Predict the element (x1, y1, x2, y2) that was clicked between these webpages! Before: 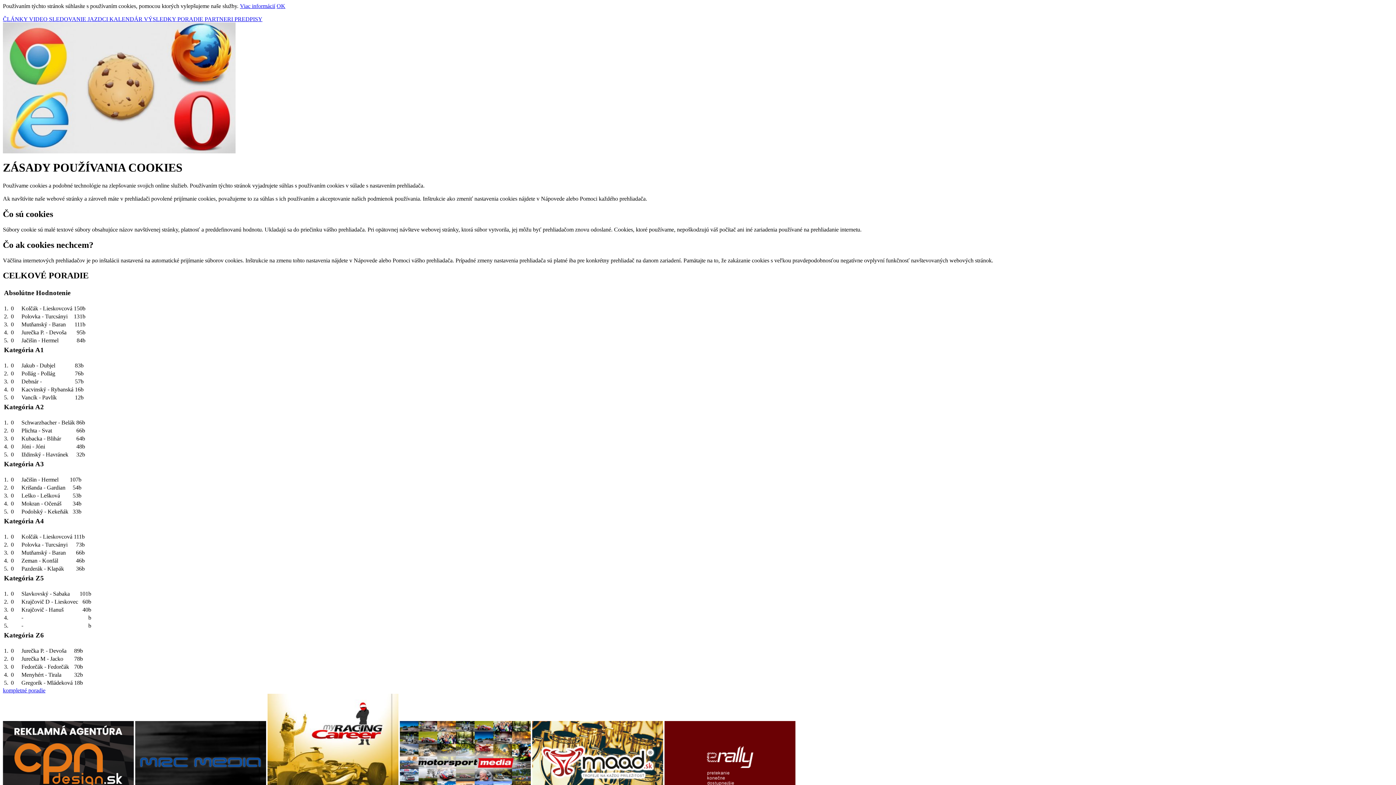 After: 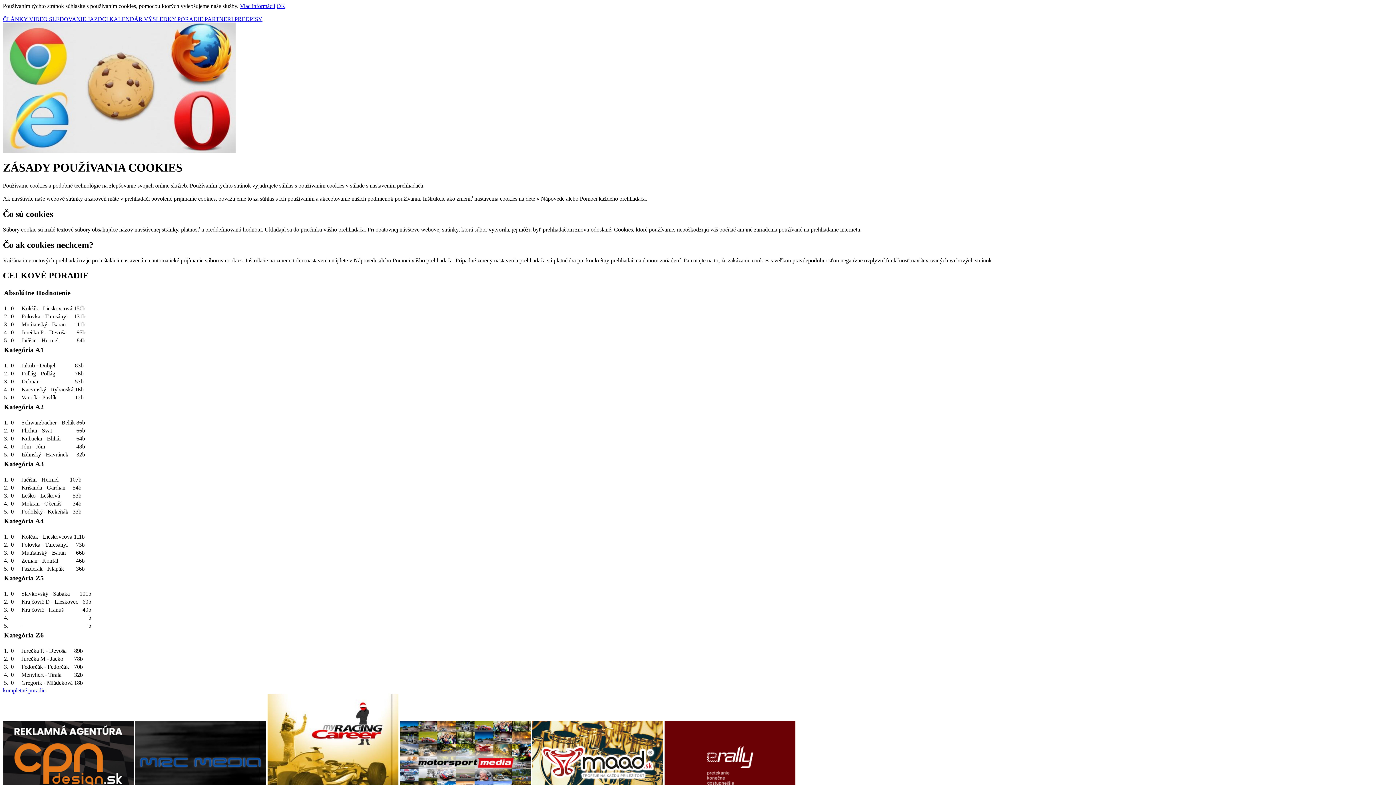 Action: label: Viac informácií bbox: (240, 2, 275, 9)